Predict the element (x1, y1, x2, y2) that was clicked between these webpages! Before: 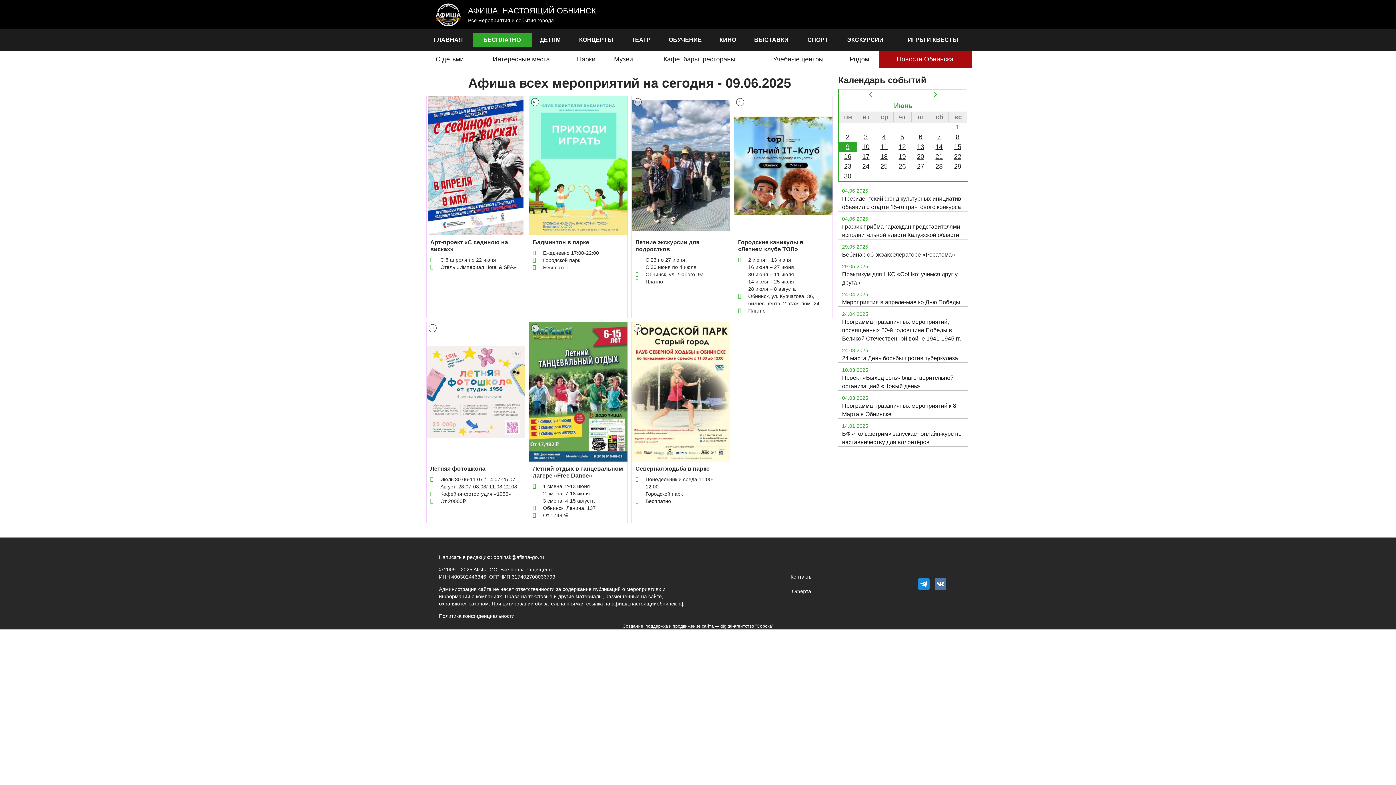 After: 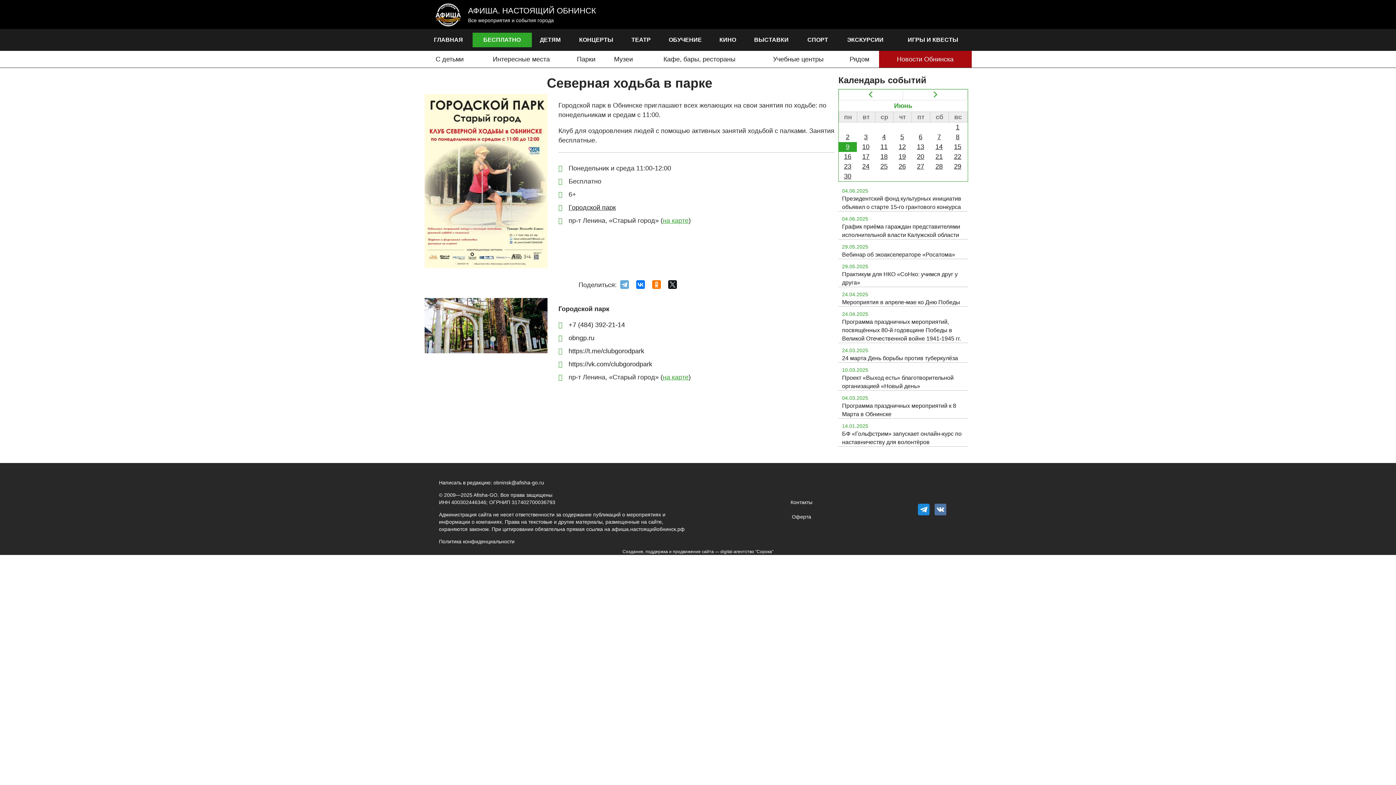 Action: bbox: (631, 388, 730, 394)